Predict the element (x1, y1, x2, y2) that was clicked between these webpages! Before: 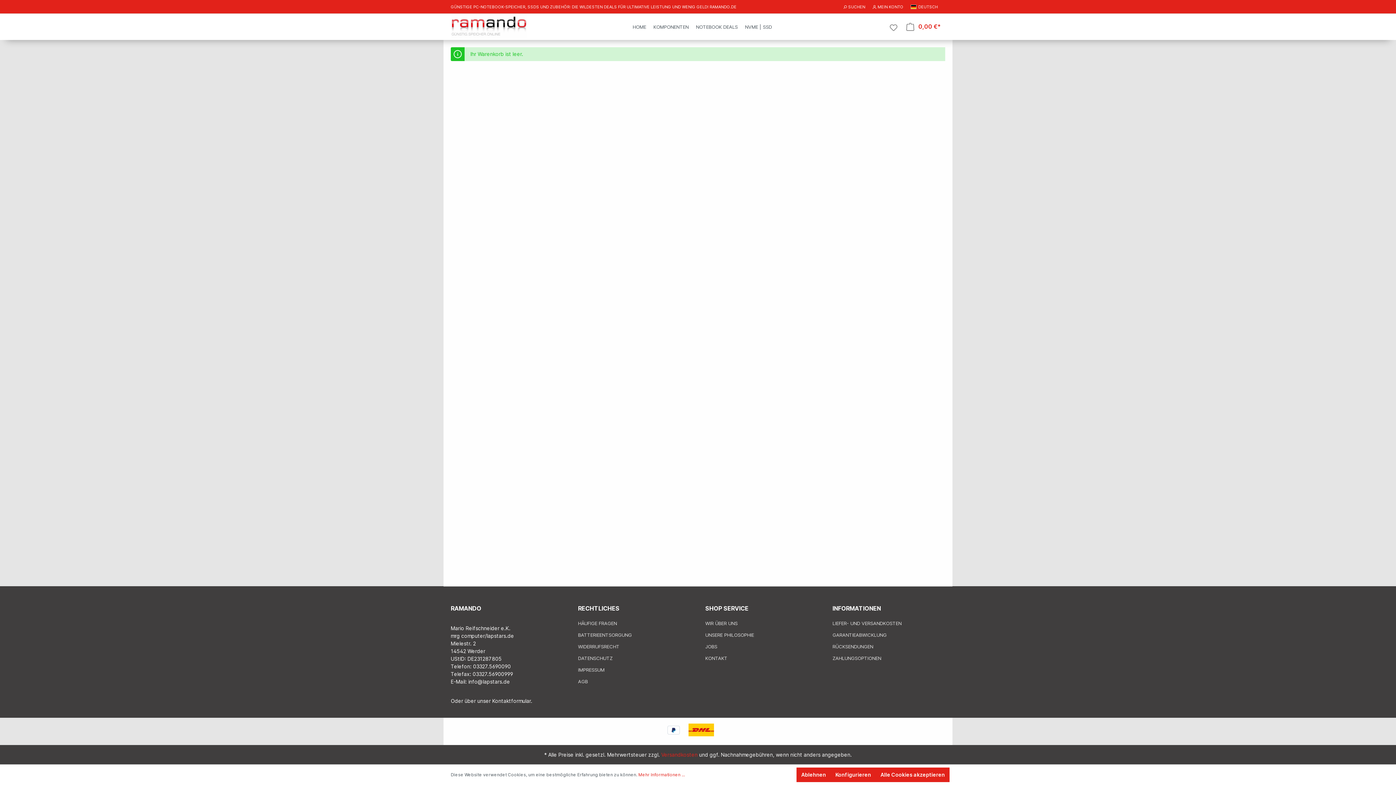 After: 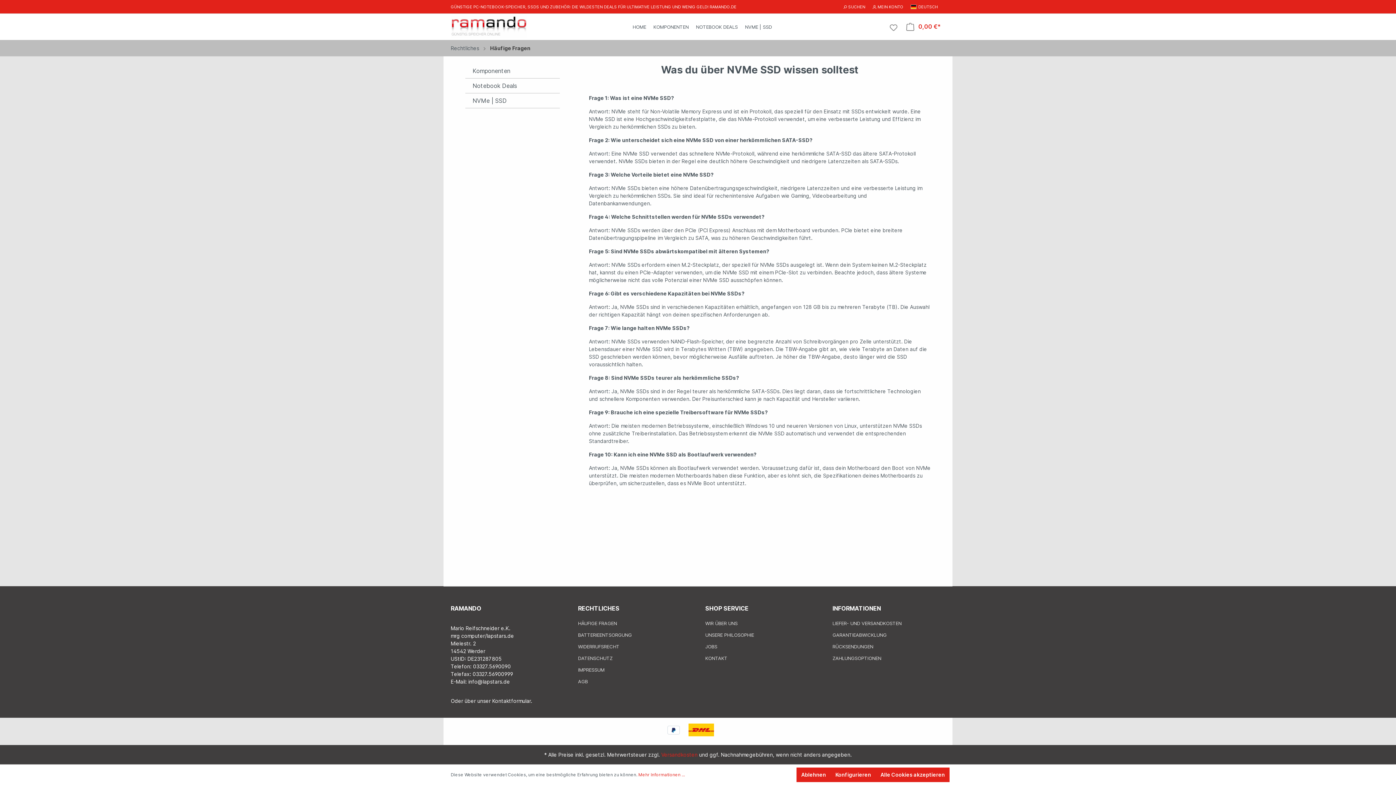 Action: label: HÄUFIGE FRAGEN bbox: (578, 620, 617, 626)